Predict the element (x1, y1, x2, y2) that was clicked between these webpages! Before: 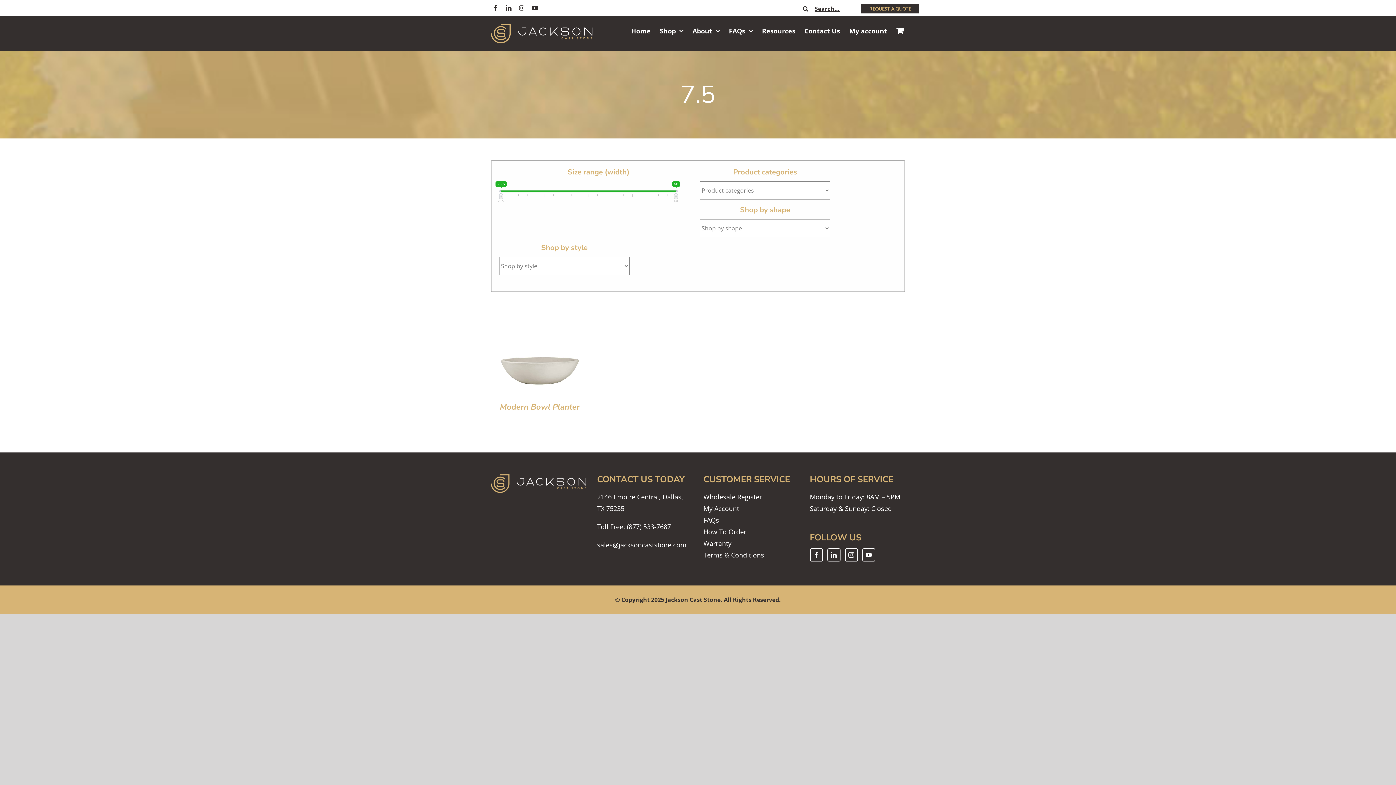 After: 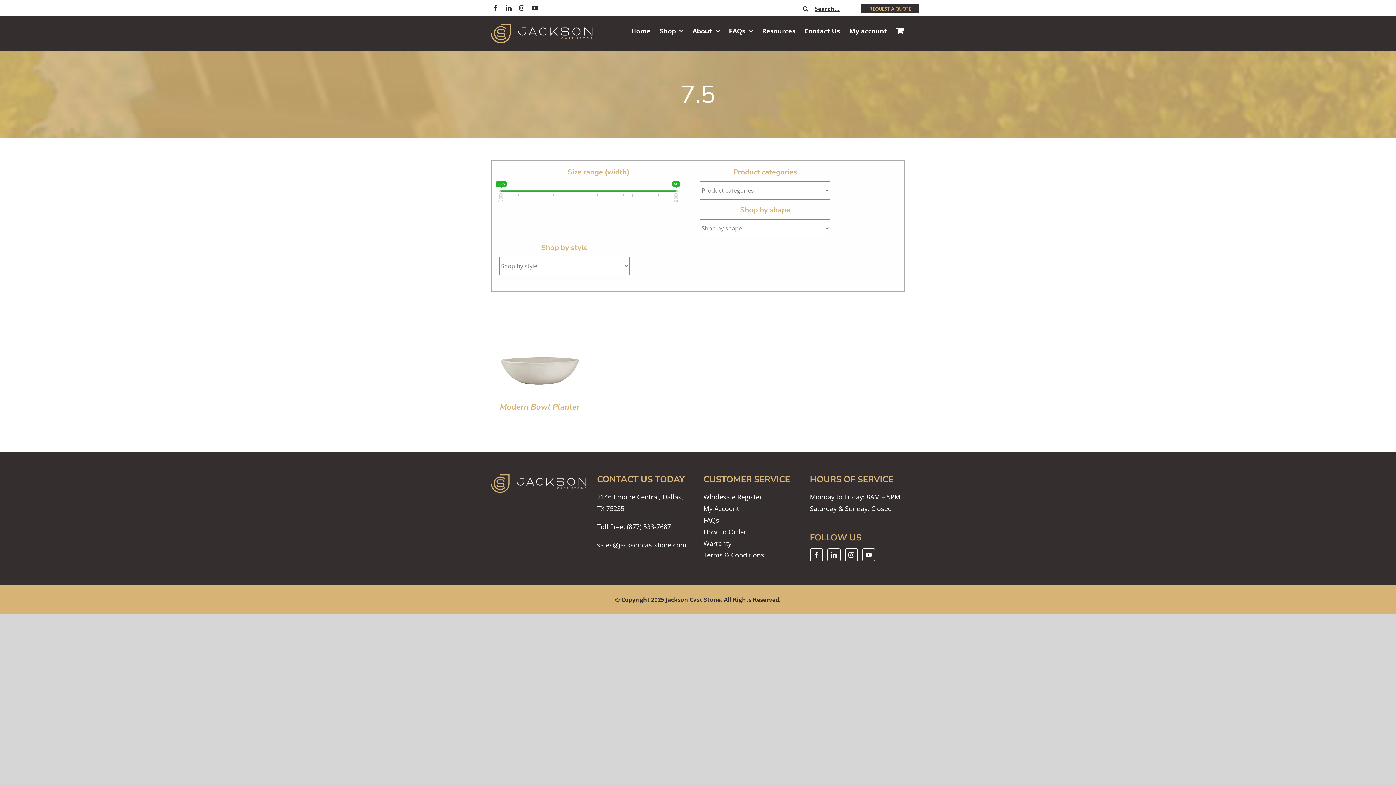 Action: label: YouTube bbox: (530, 3, 539, 12)